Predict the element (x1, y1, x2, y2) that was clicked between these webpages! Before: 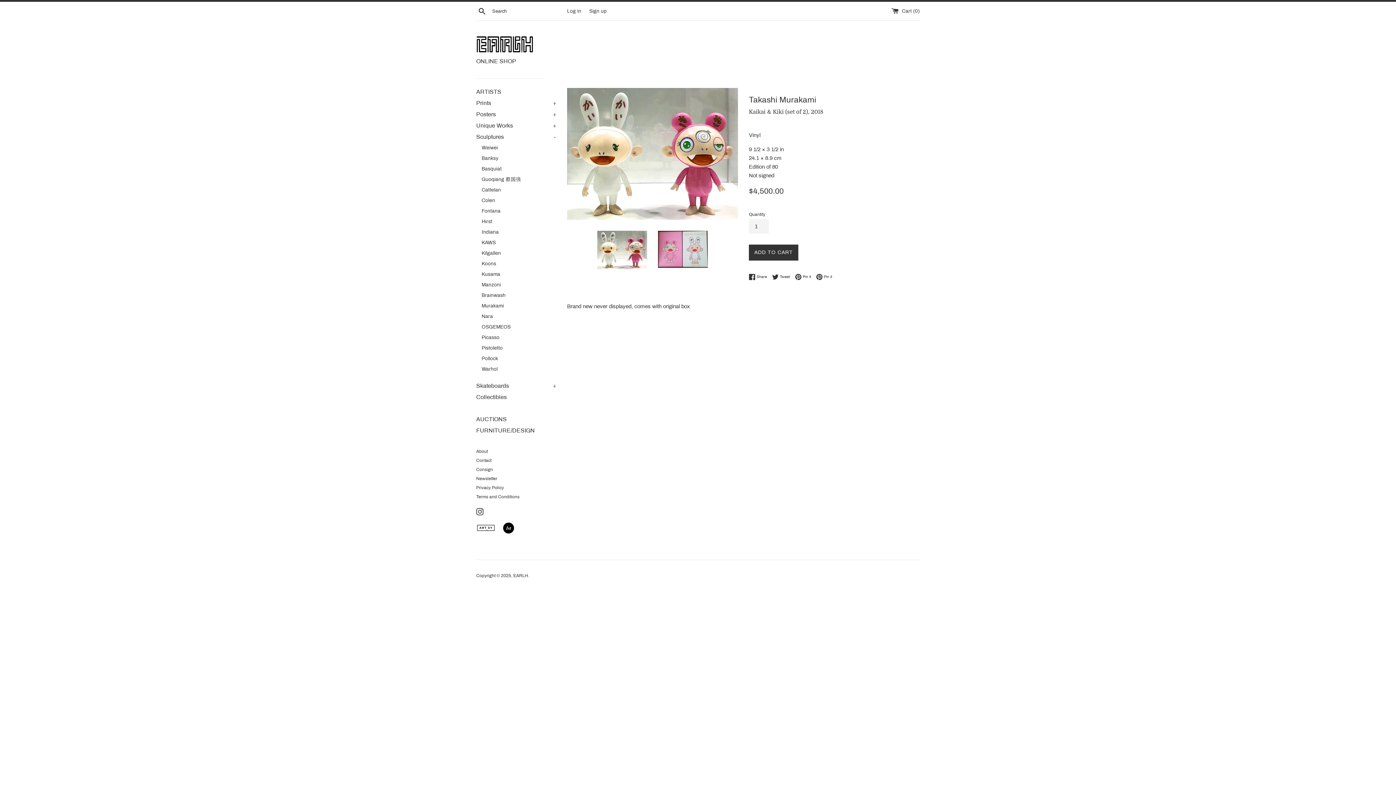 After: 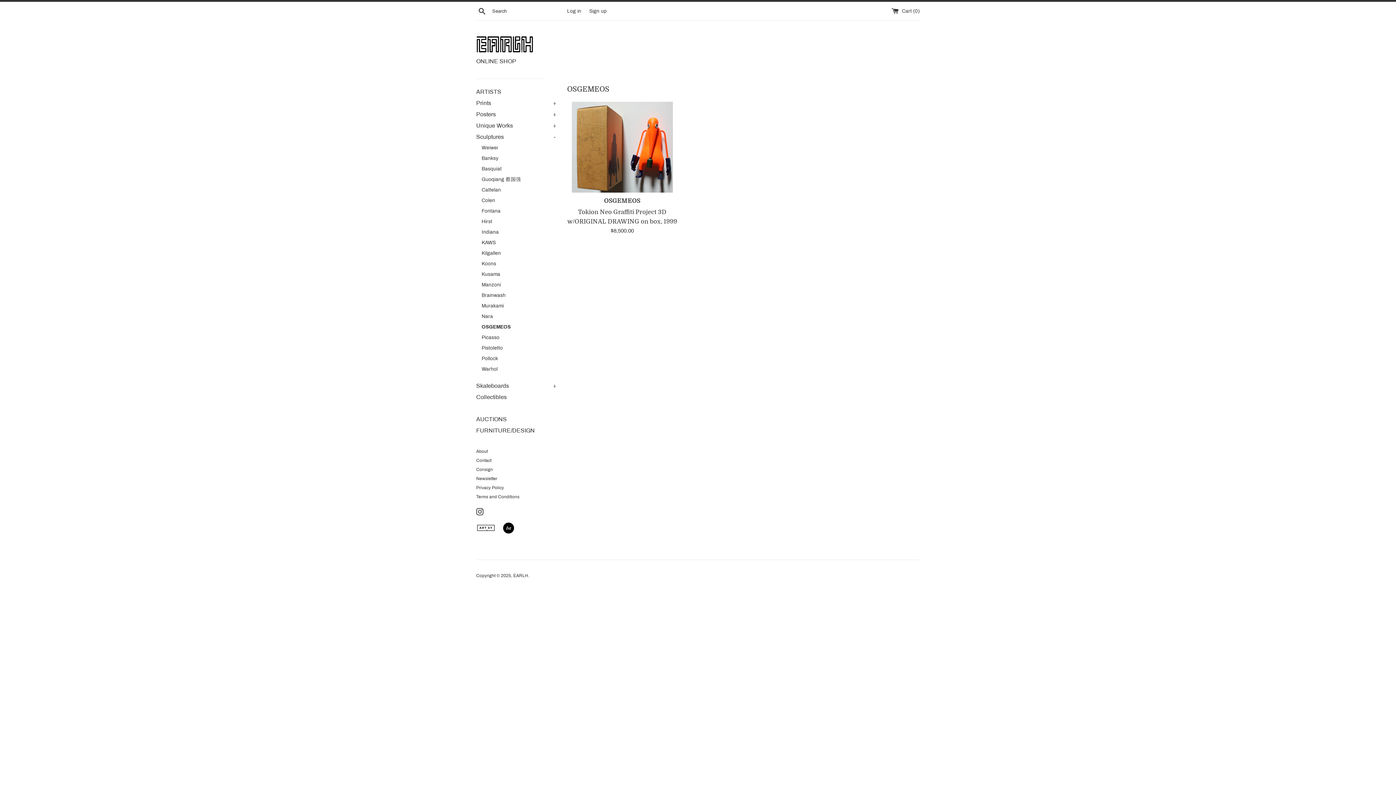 Action: label: OSGEMEOS bbox: (481, 321, 556, 332)